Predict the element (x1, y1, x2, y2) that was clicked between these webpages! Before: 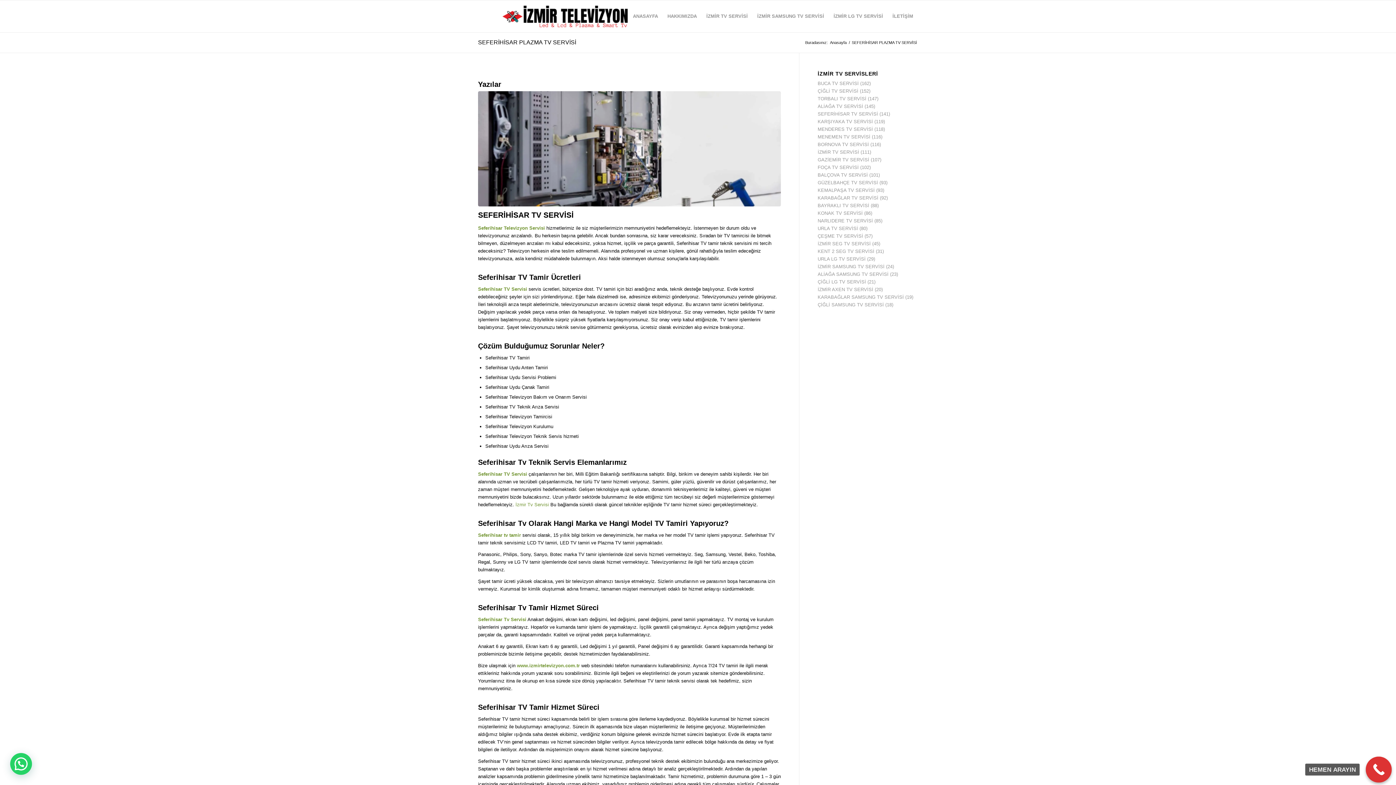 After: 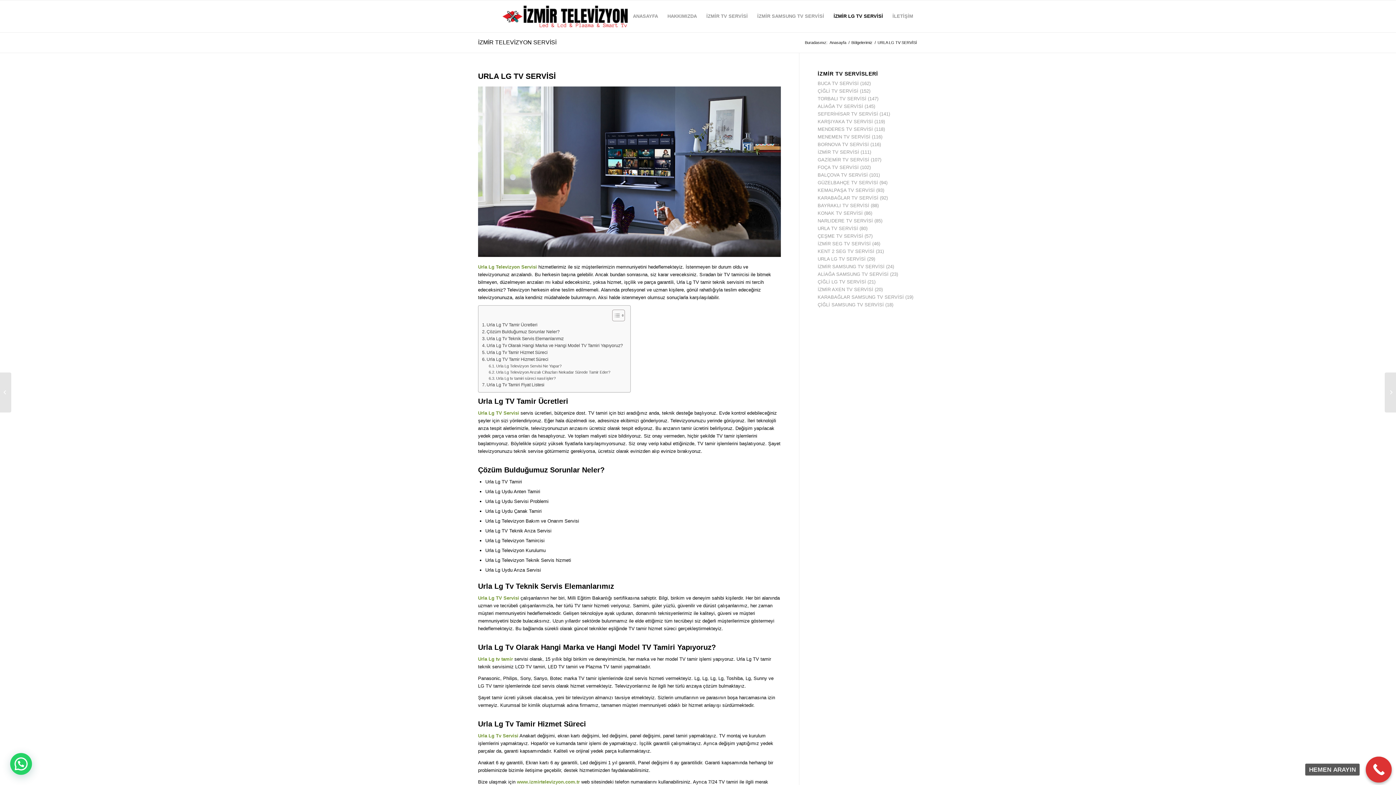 Action: bbox: (817, 256, 865, 261) label: URLA LG TV SERVİSİ